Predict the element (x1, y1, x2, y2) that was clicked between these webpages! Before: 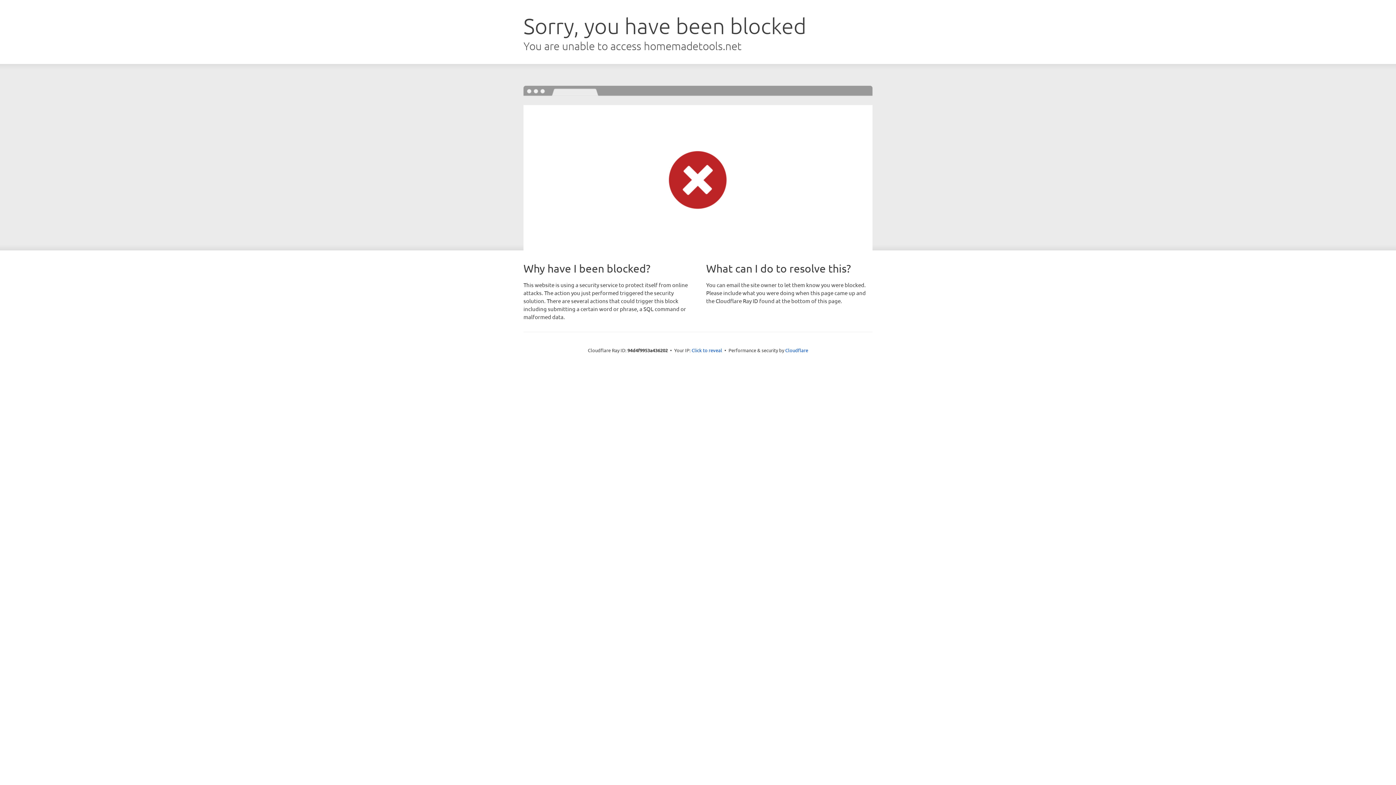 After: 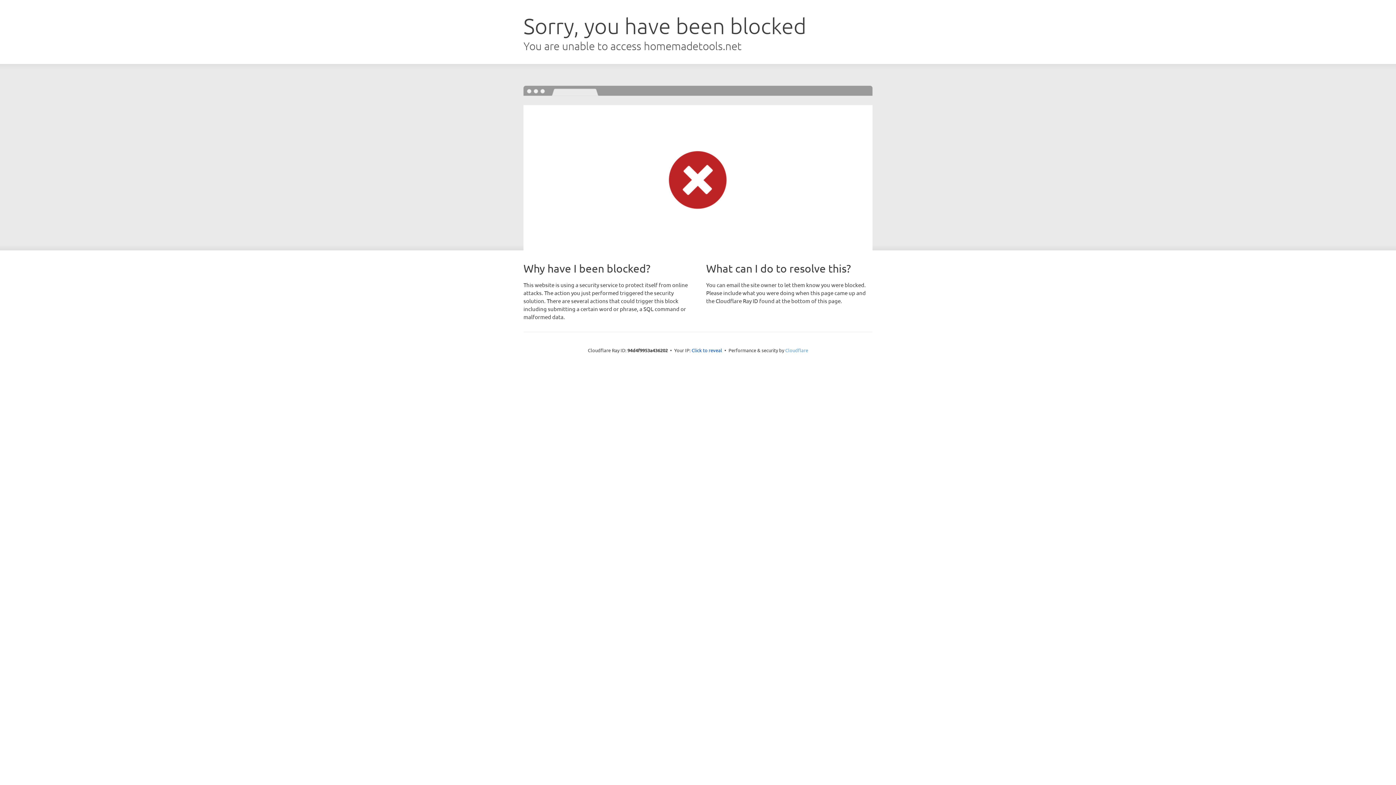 Action: bbox: (785, 347, 808, 353) label: Cloudflare